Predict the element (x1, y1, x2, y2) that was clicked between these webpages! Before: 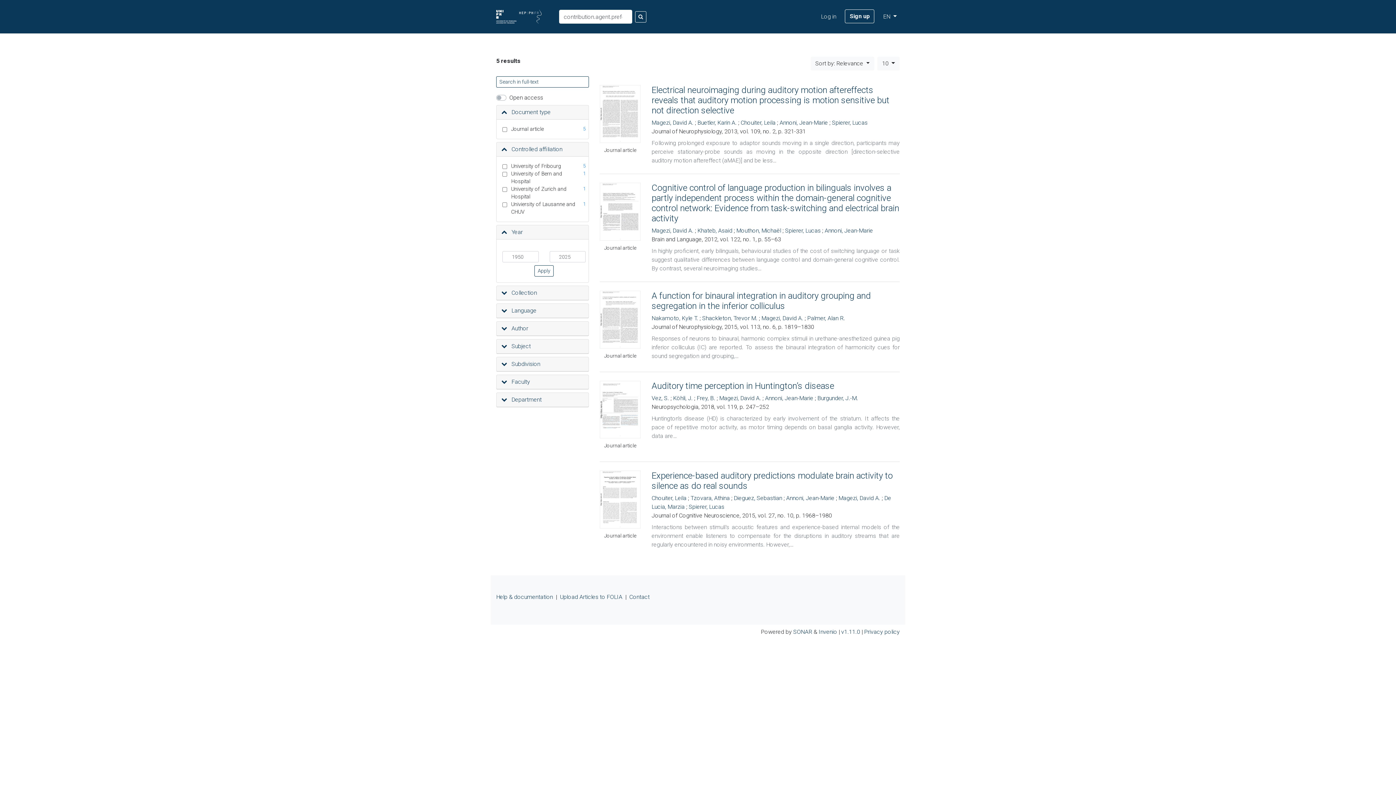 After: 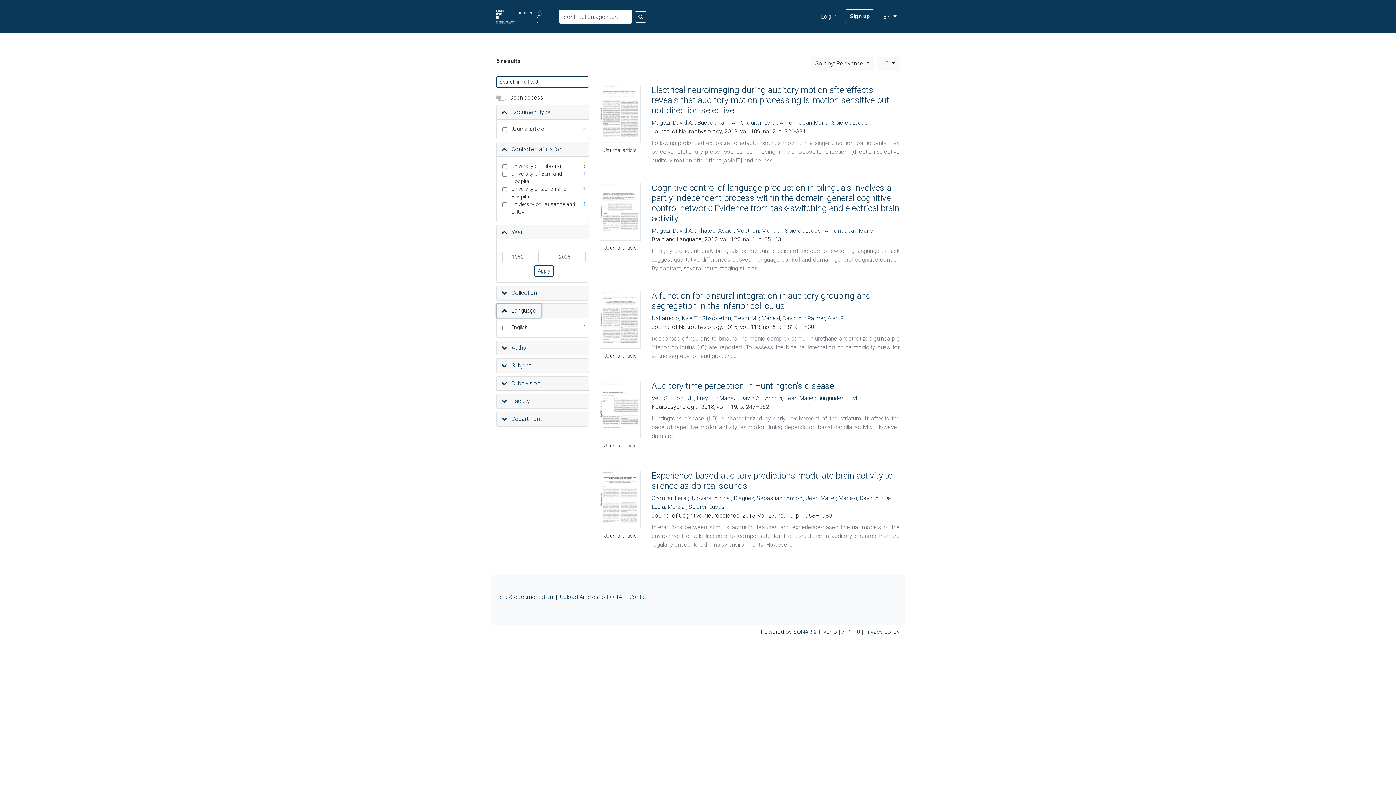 Action: bbox: (496, 304, 541, 317) label:  Language